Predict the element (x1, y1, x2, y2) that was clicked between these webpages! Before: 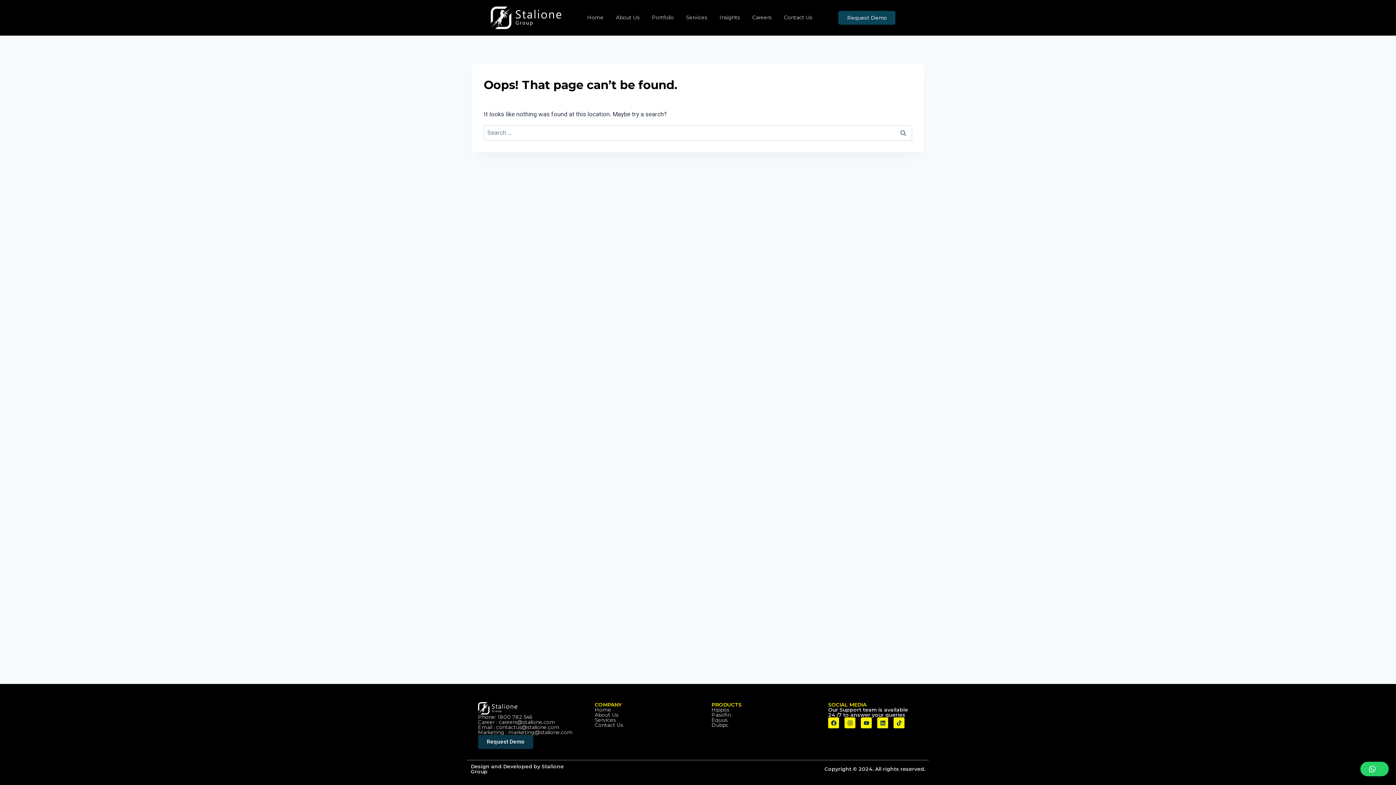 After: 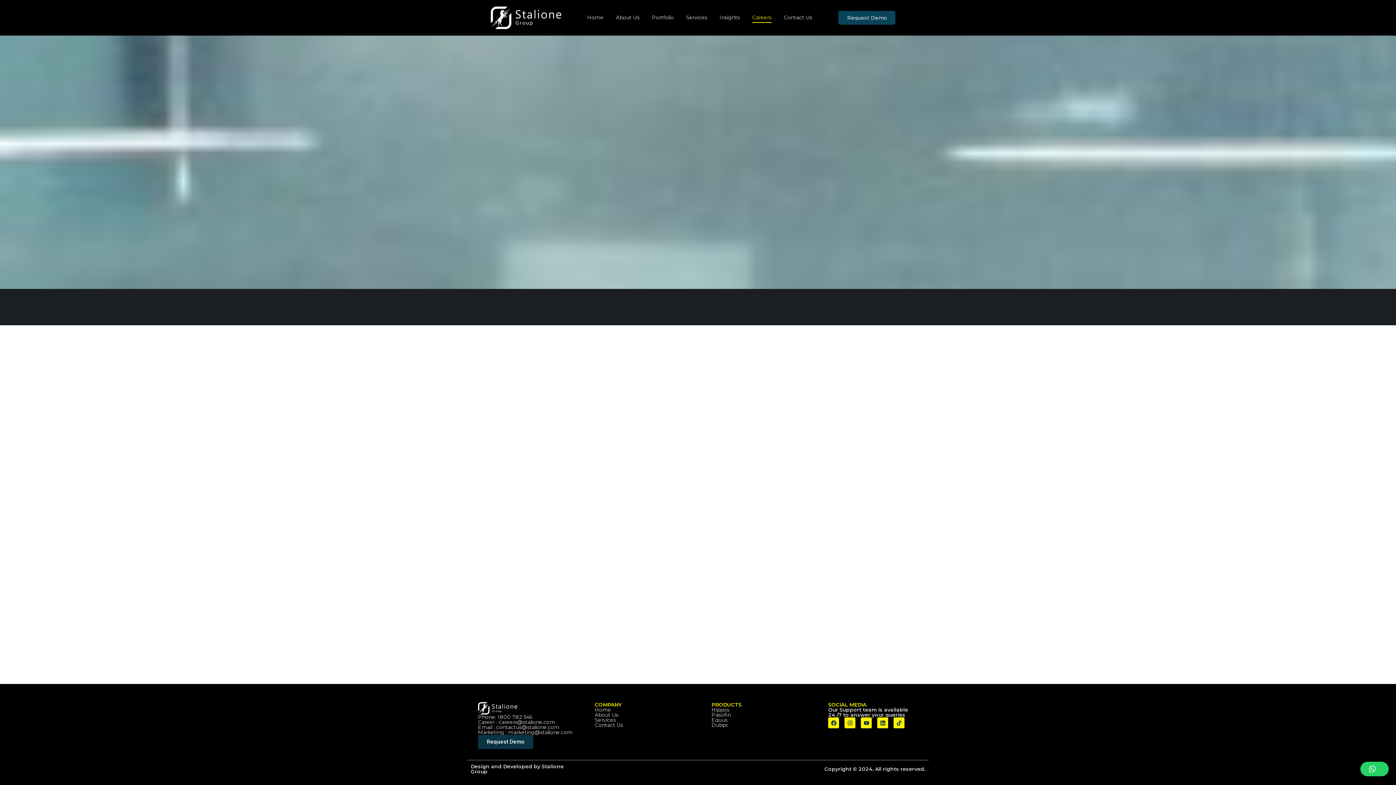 Action: bbox: (749, 7, 774, 28) label: Careers